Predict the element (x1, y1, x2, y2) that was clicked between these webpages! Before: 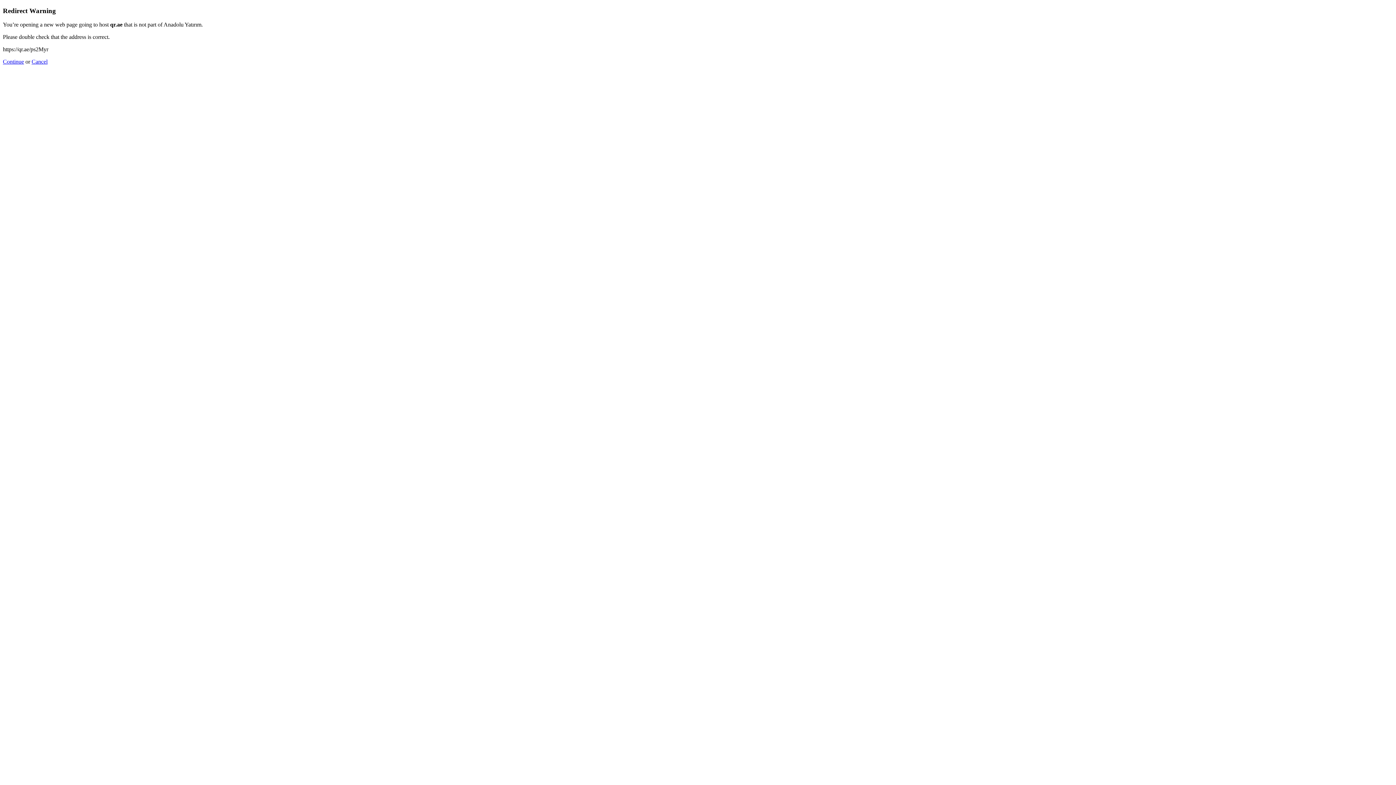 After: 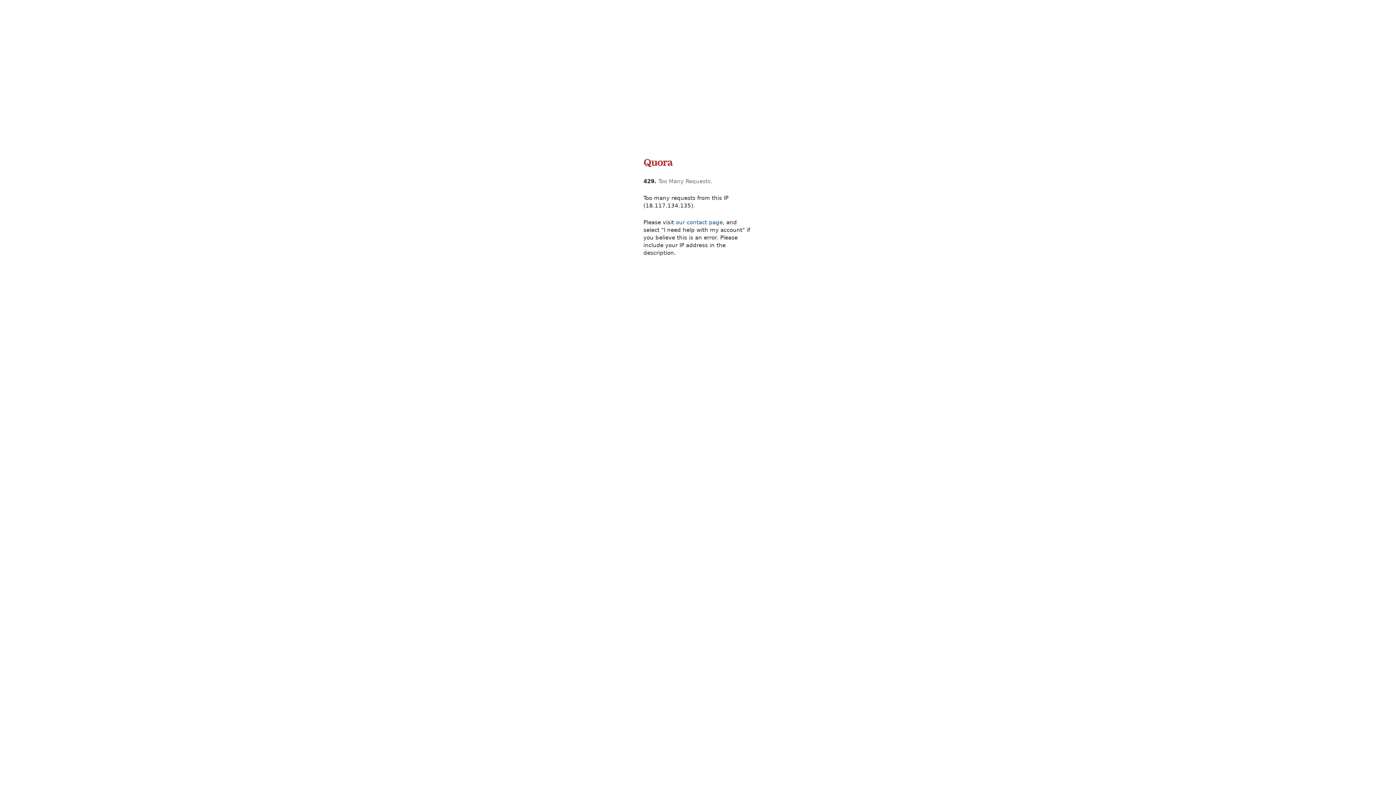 Action: bbox: (2, 58, 24, 64) label: Continue